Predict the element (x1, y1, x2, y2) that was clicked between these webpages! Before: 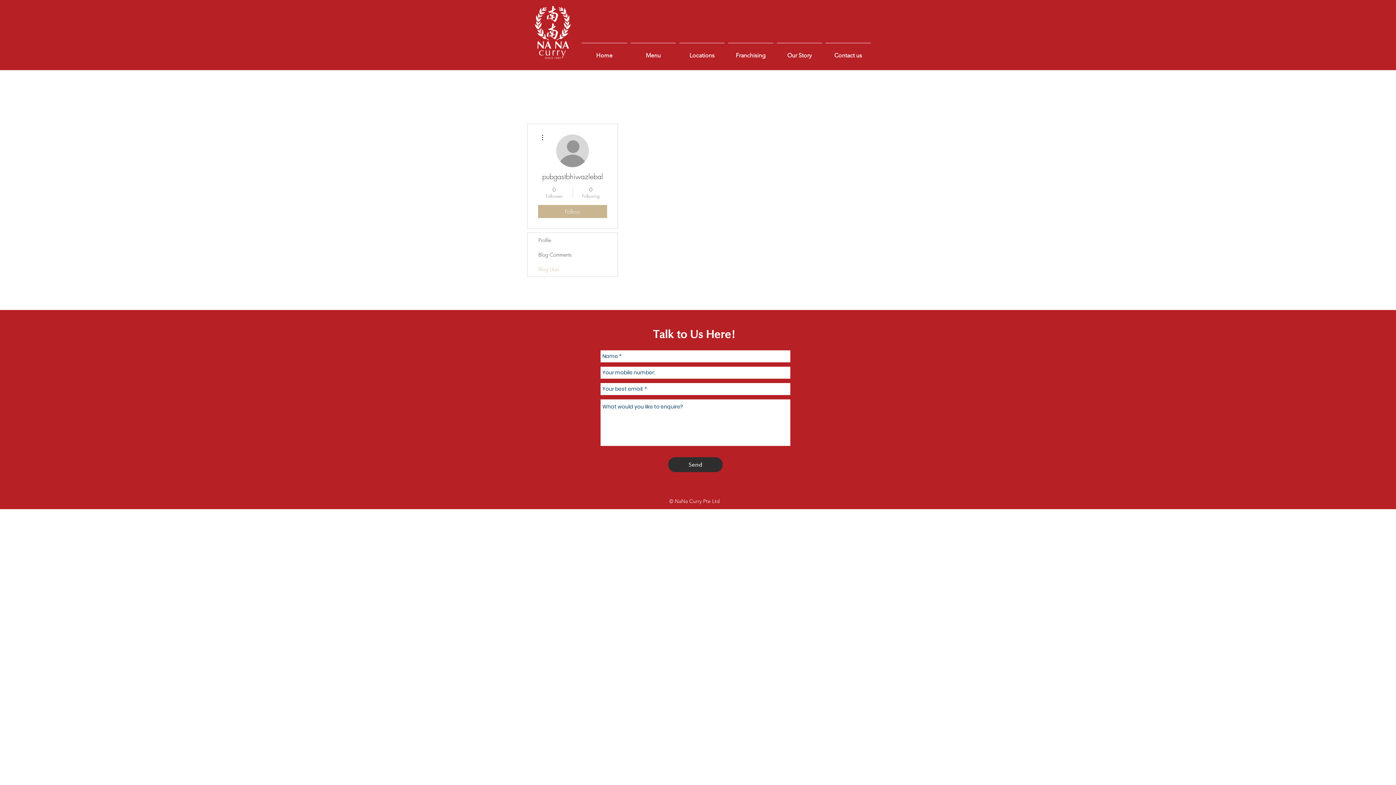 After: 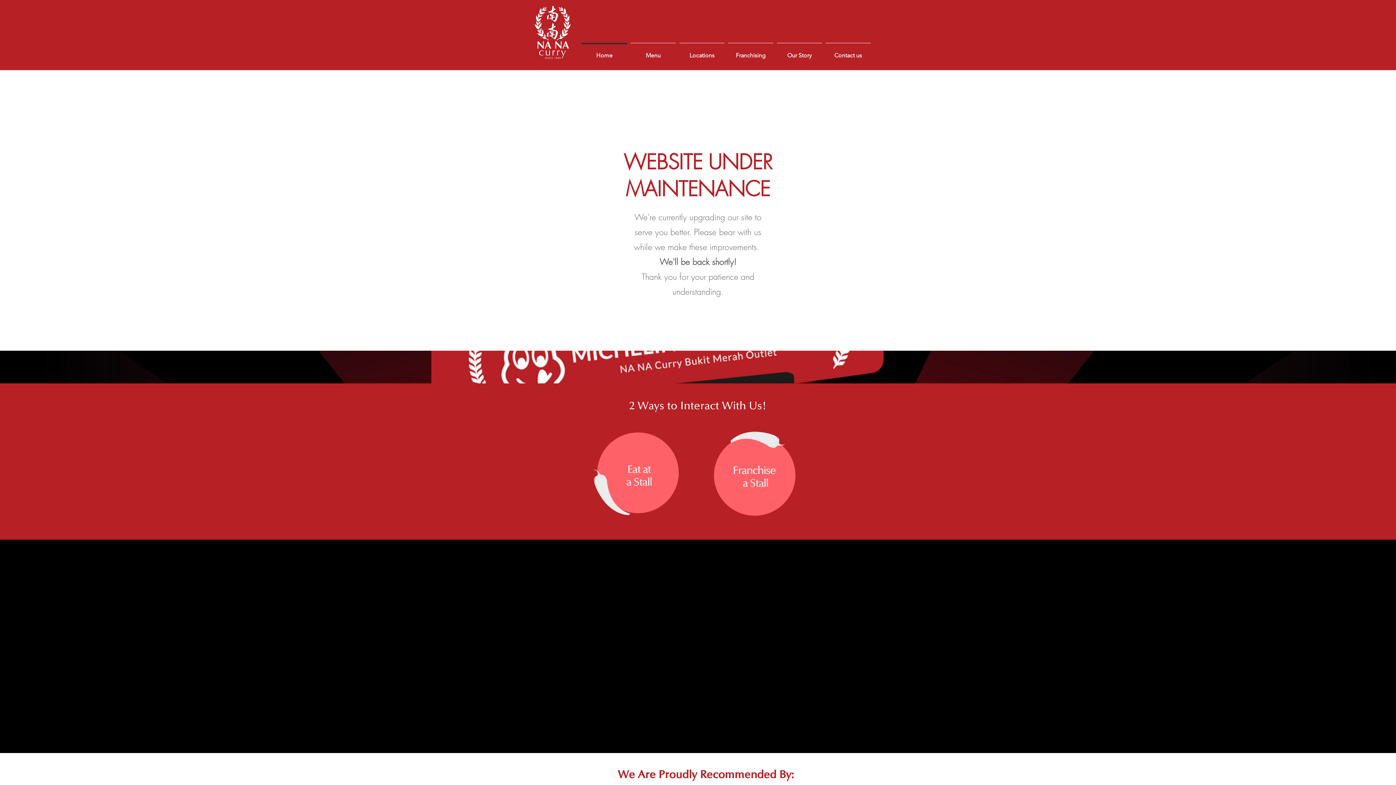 Action: label: Home bbox: (580, 42, 629, 61)